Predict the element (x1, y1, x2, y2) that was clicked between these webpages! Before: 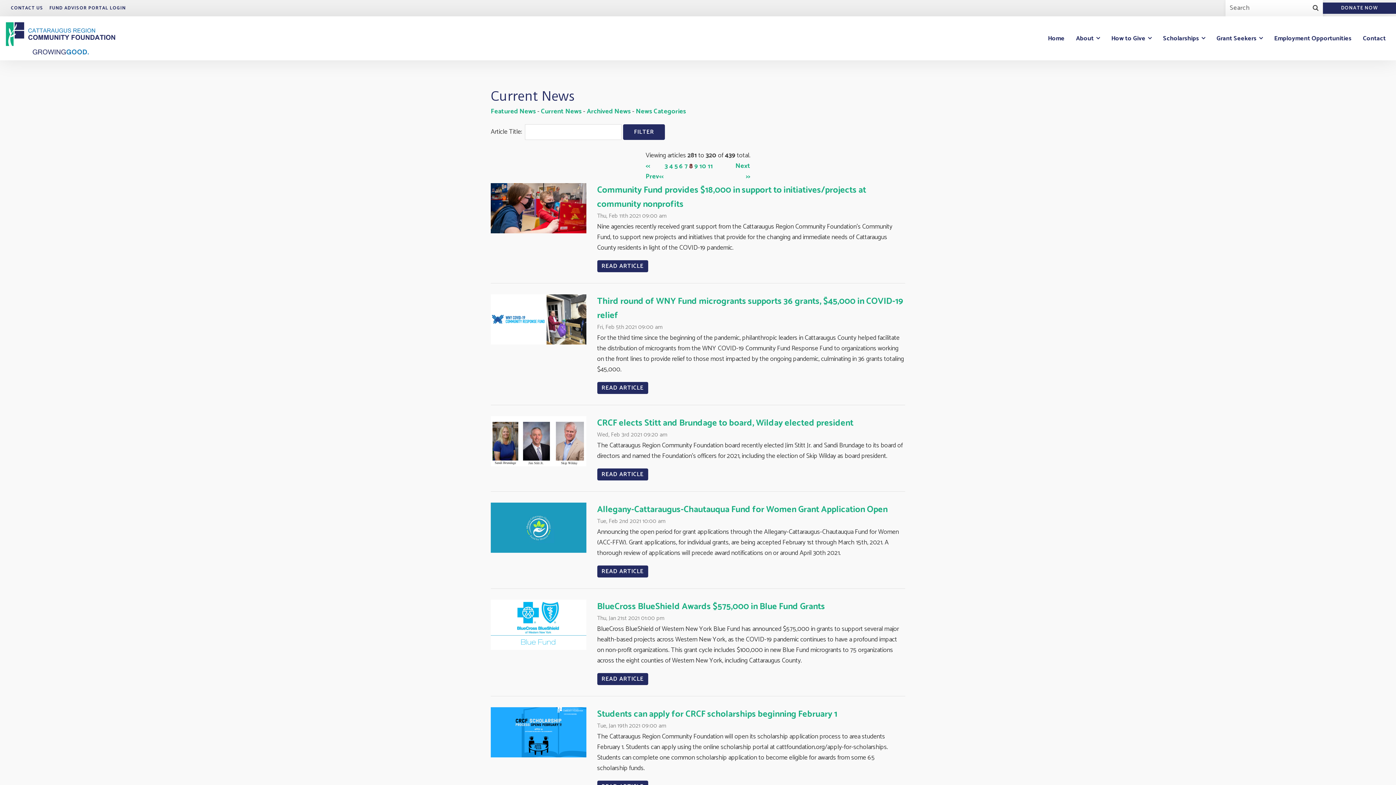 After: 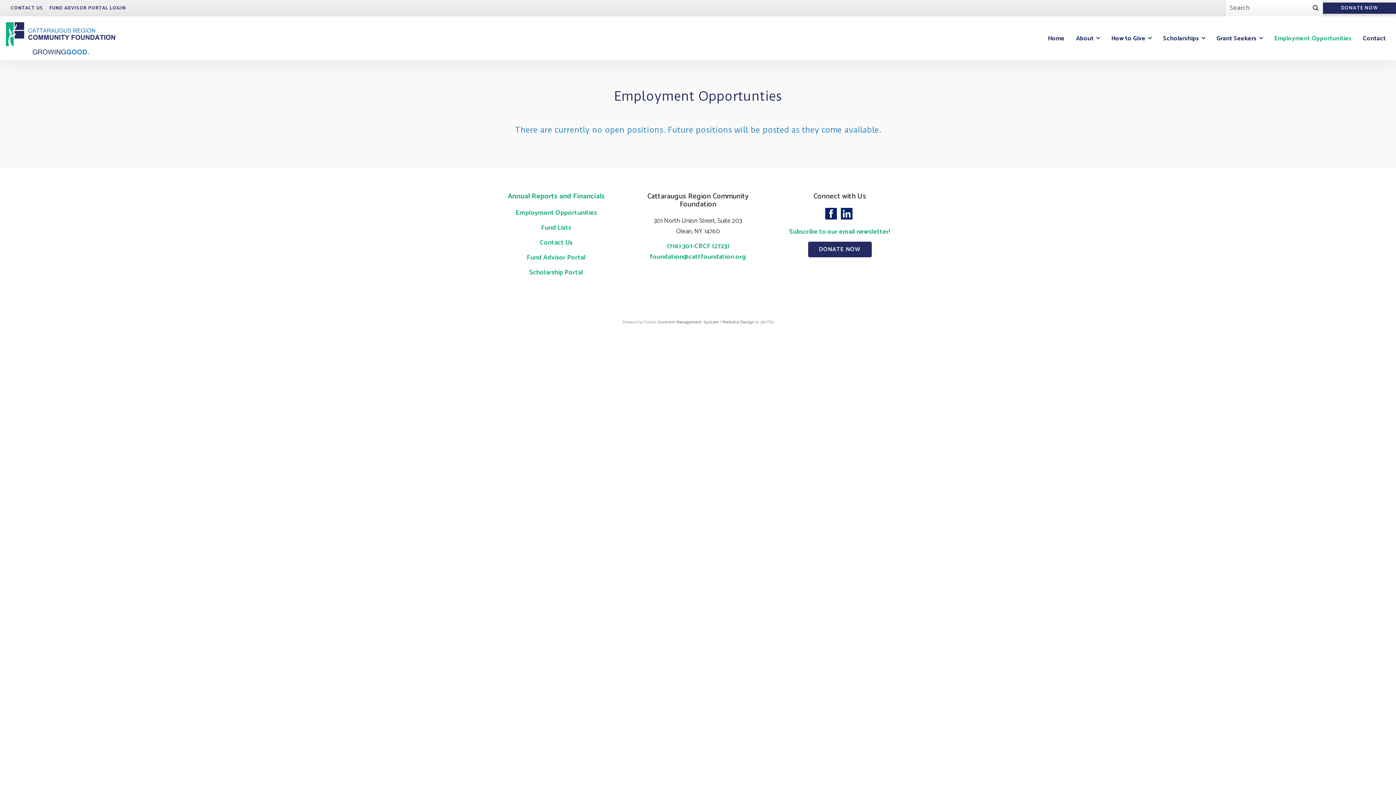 Action: label: Employment Opportunities bbox: (1274, 33, 1351, 43)